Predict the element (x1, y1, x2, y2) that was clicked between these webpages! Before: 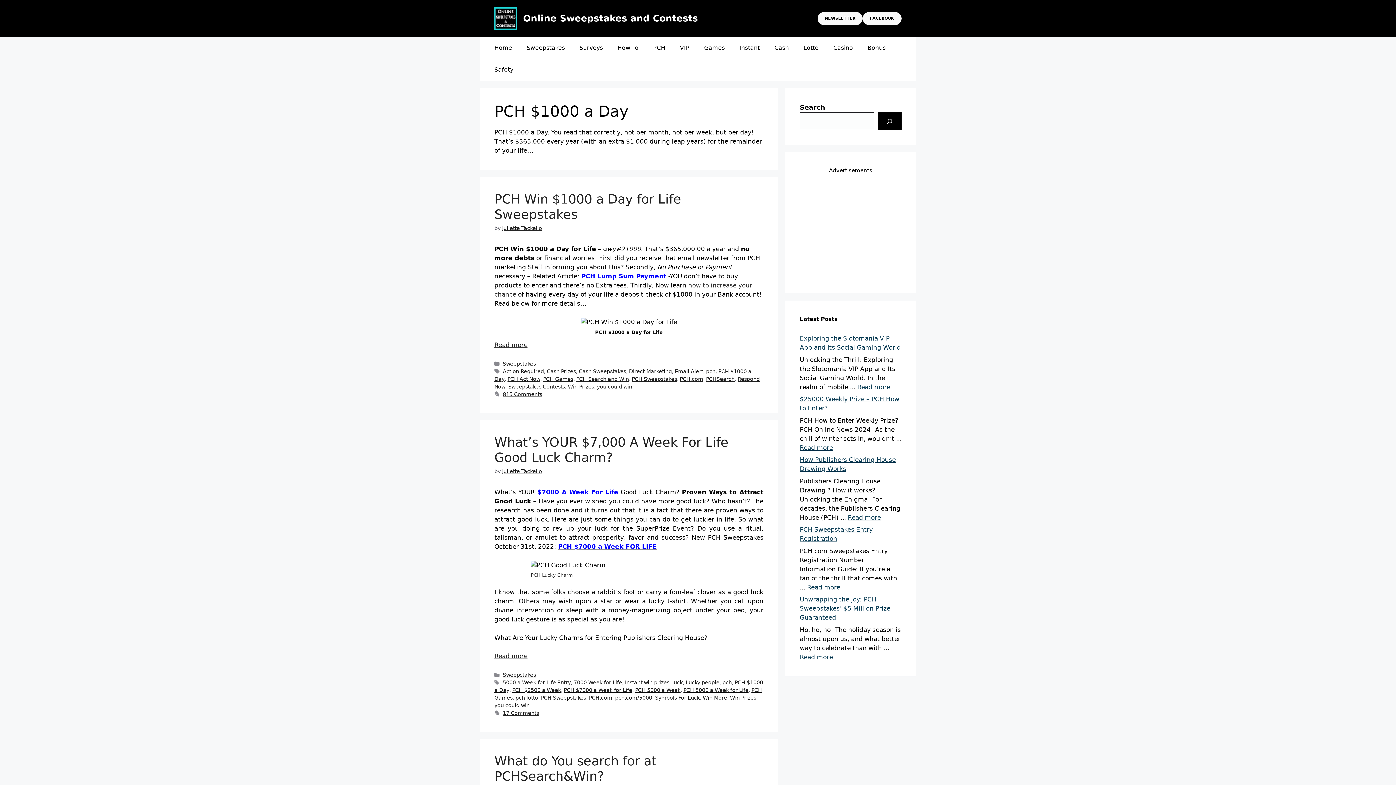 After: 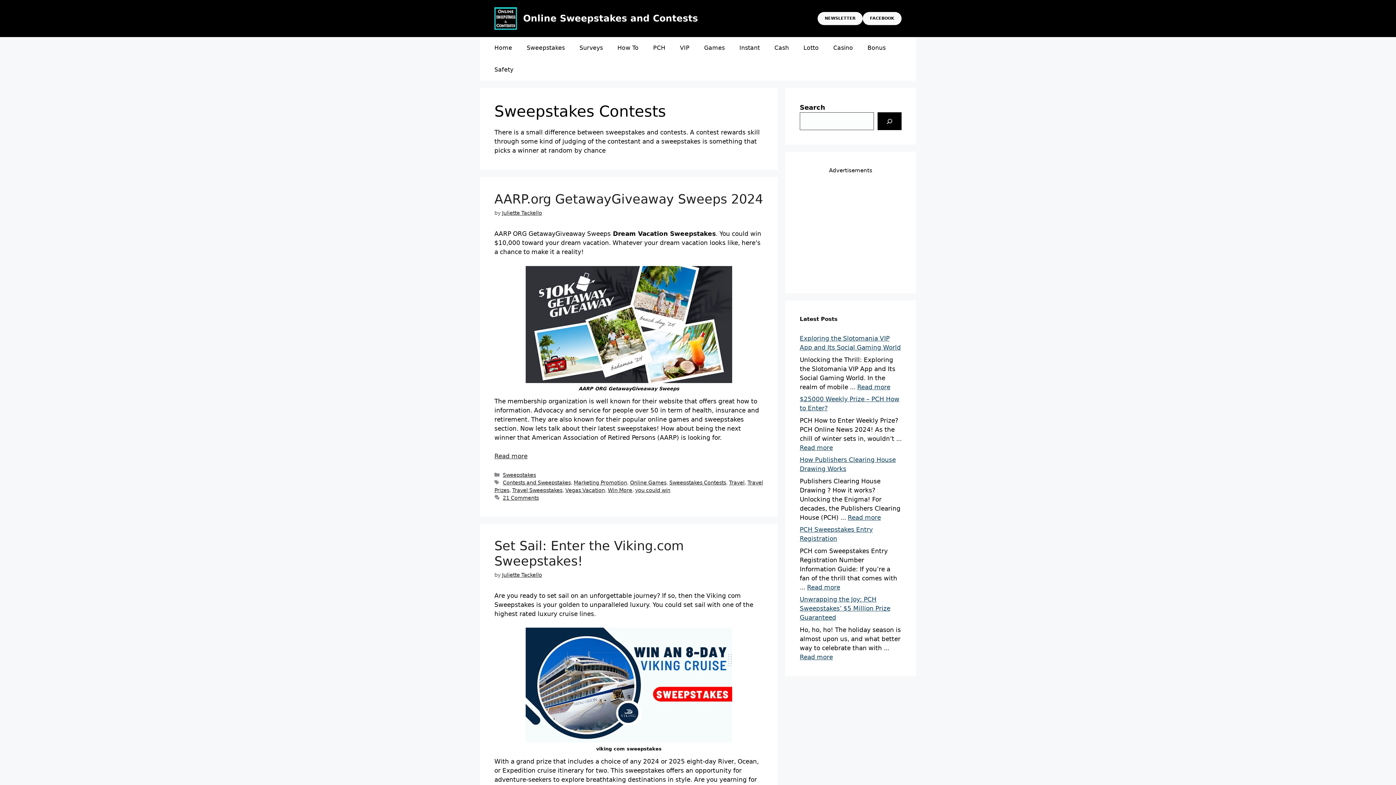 Action: label: Sweepstakes Contests bbox: (508, 384, 565, 389)